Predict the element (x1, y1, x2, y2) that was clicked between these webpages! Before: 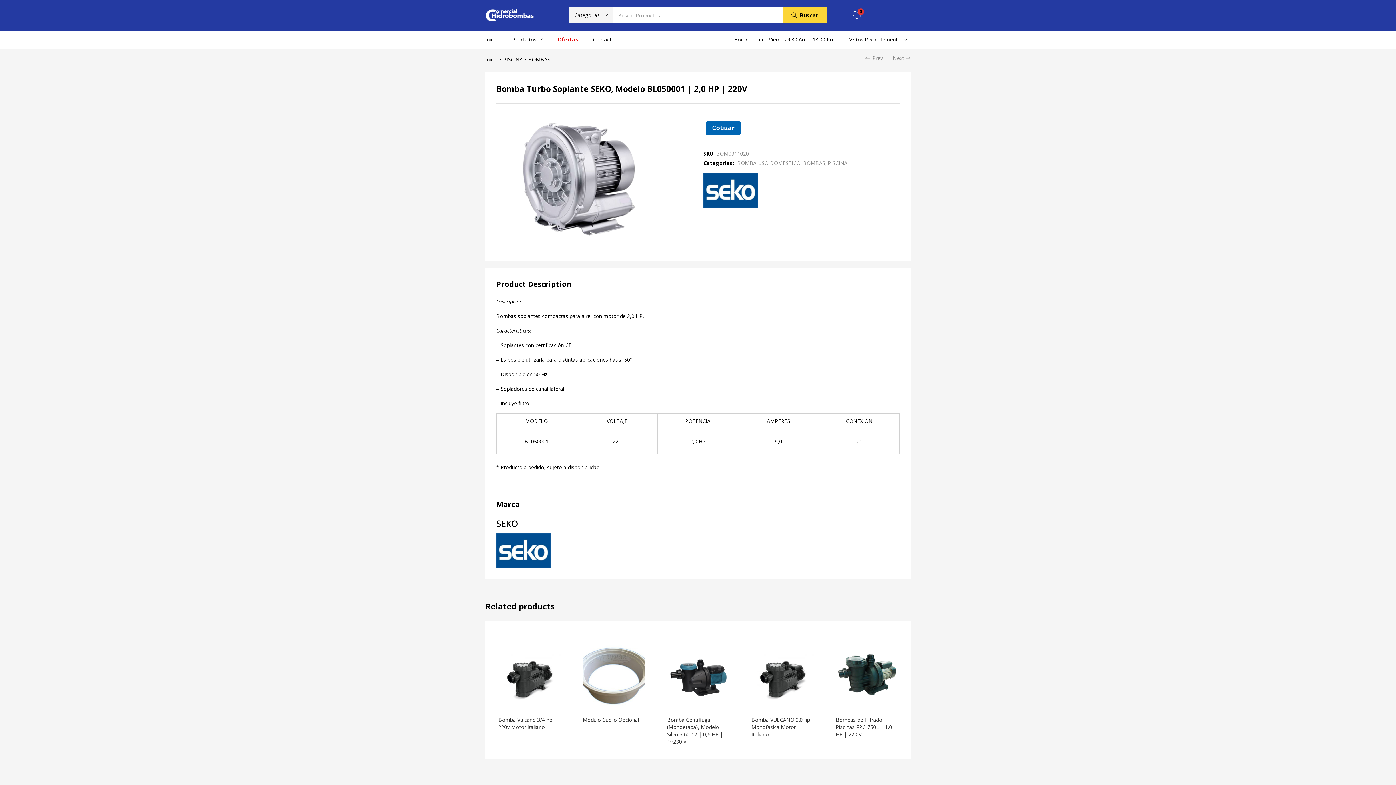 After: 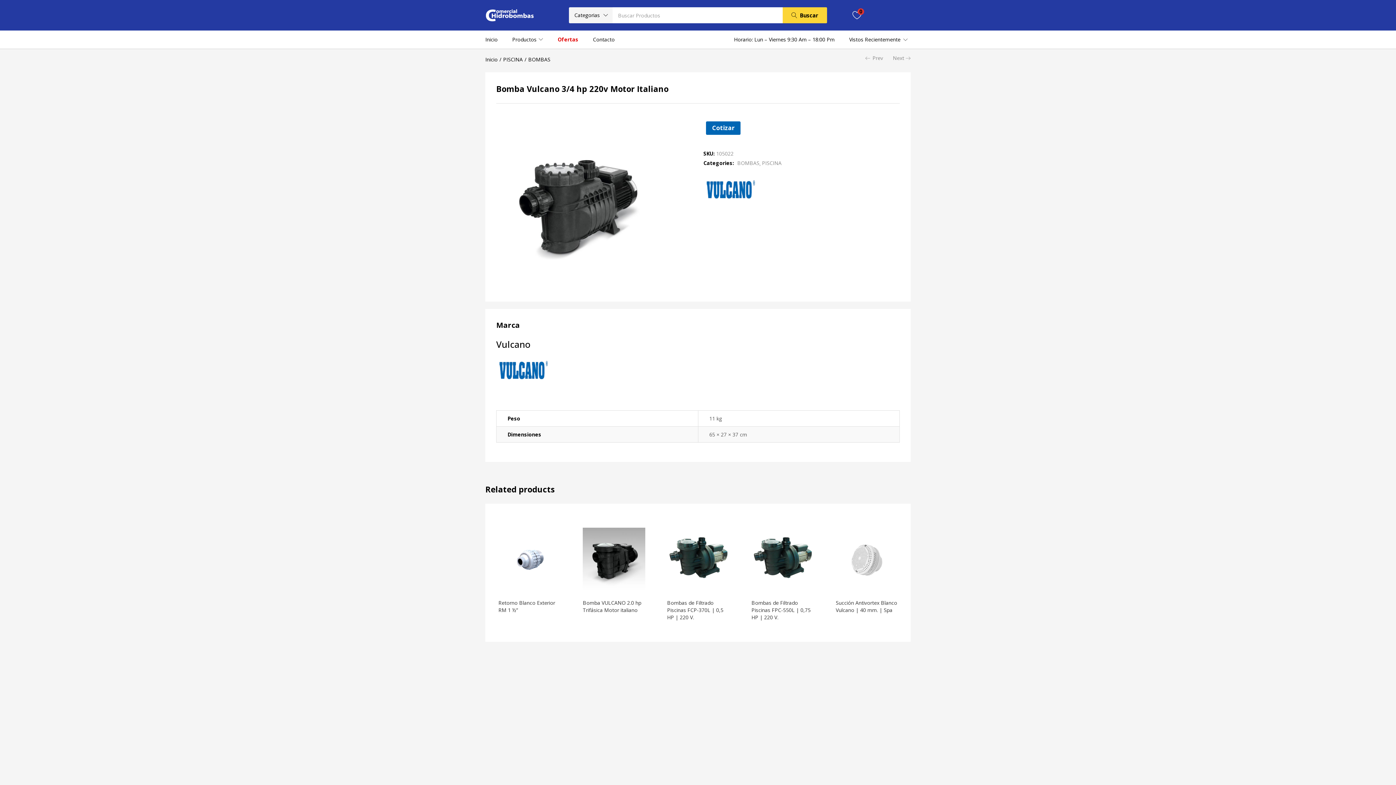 Action: label: Bomba Vulcano 3/4 hp 220v Motor Italiano bbox: (498, 716, 552, 730)